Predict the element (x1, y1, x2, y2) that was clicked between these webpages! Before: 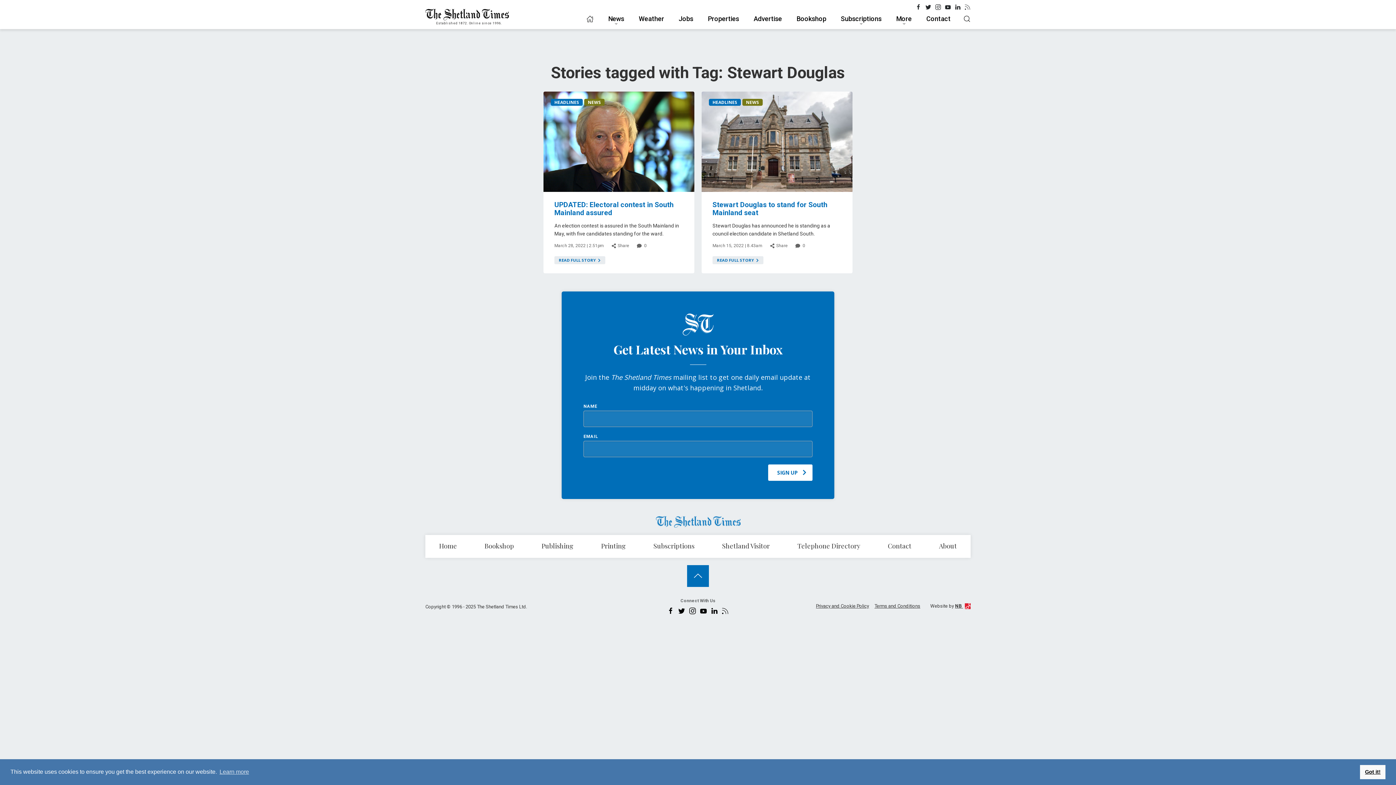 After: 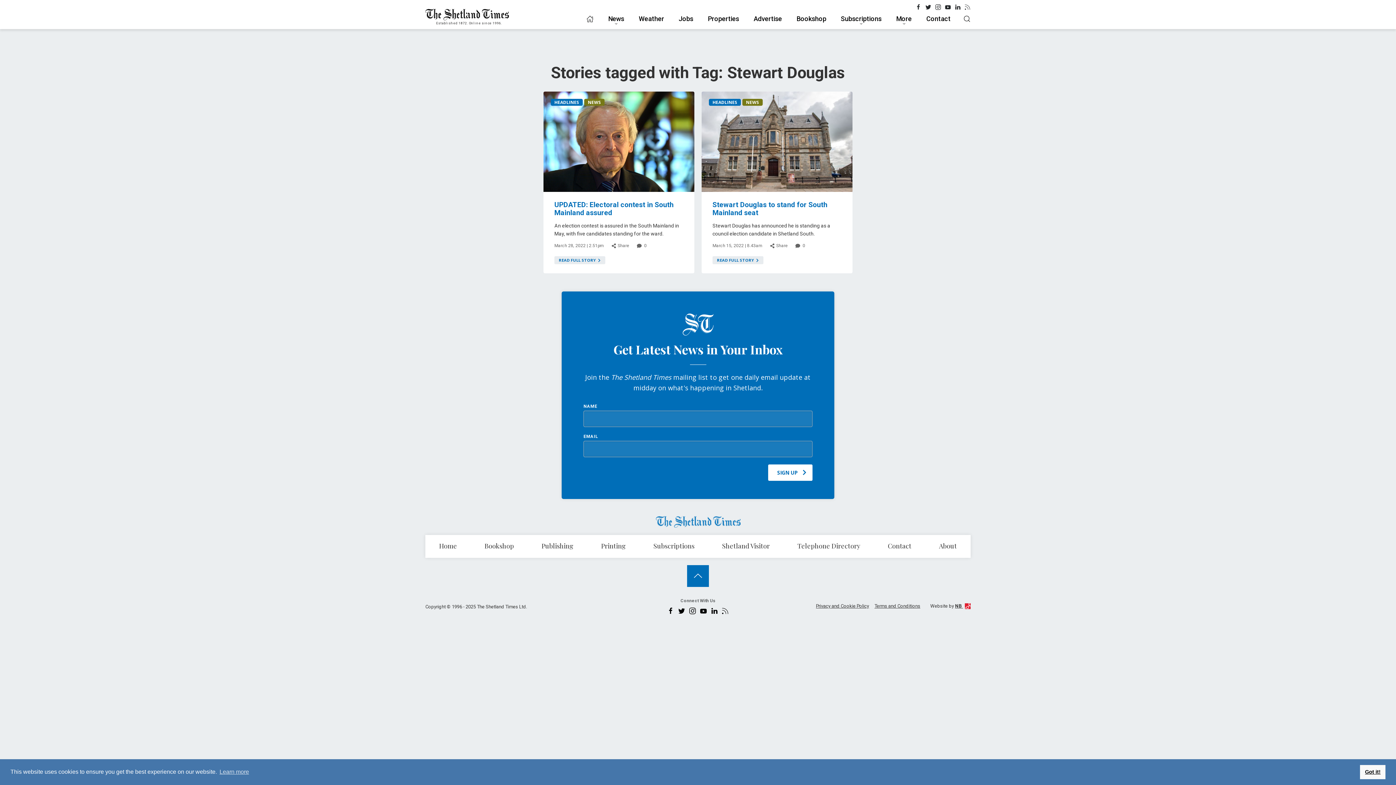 Action: bbox: (687, 598, 709, 619) label: Scroll to top